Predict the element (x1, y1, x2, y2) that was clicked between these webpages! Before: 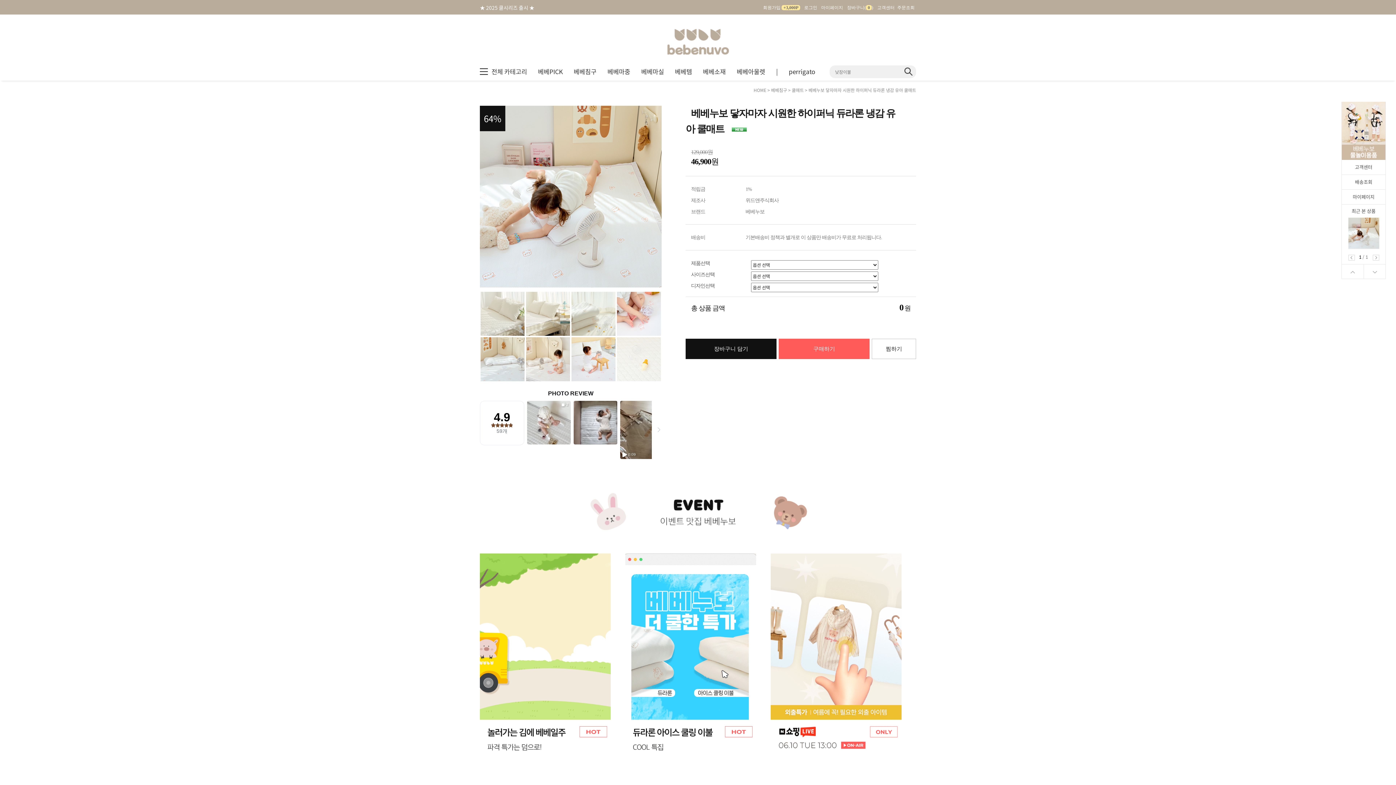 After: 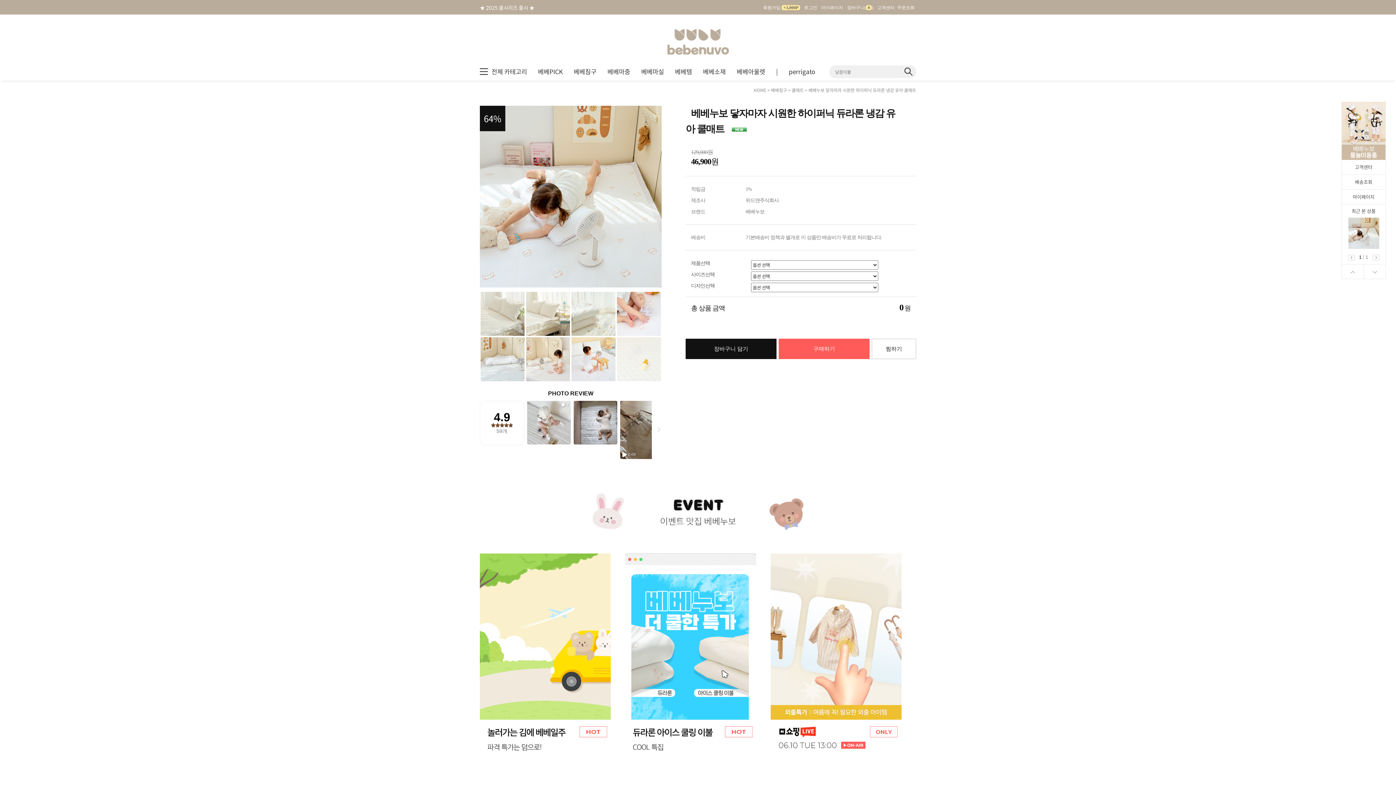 Action: bbox: (1342, 264, 1364, 278)